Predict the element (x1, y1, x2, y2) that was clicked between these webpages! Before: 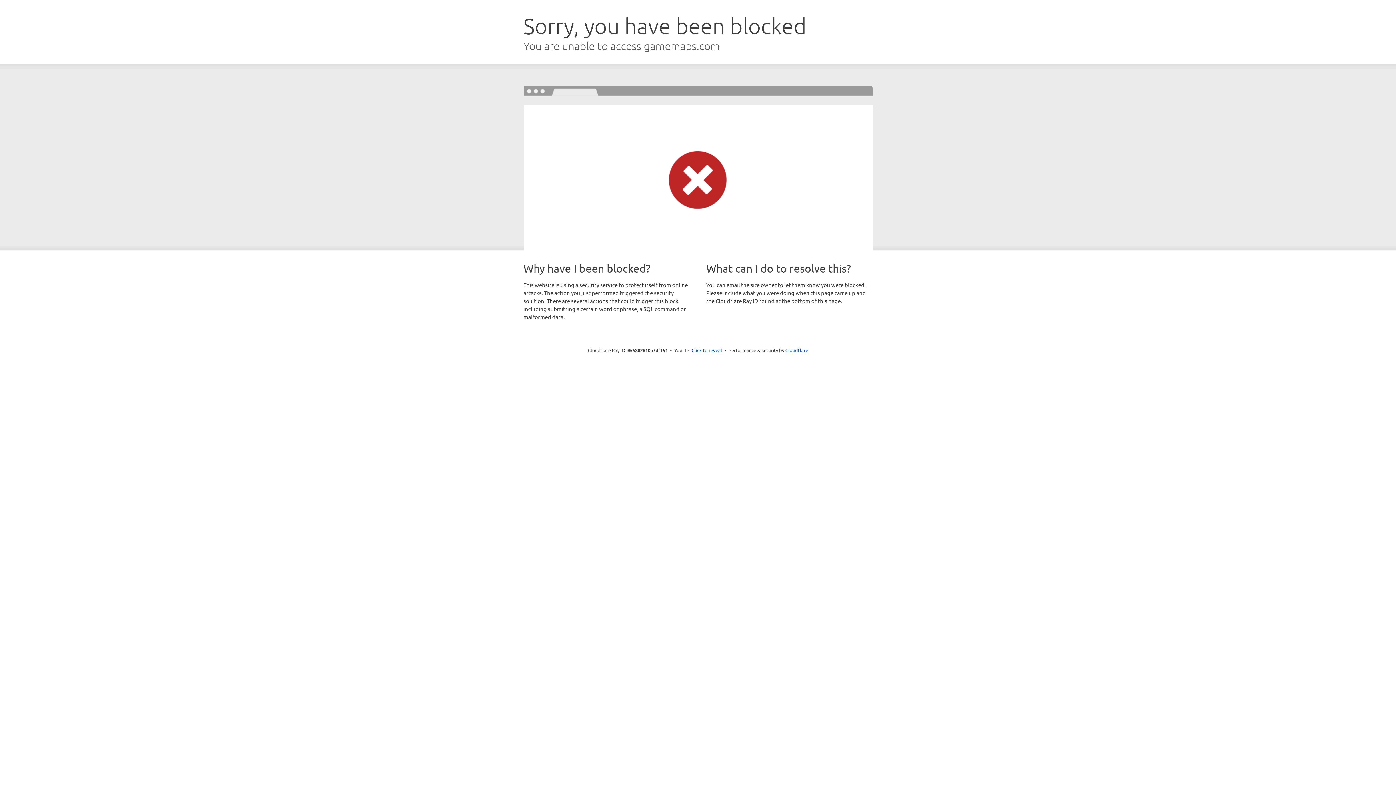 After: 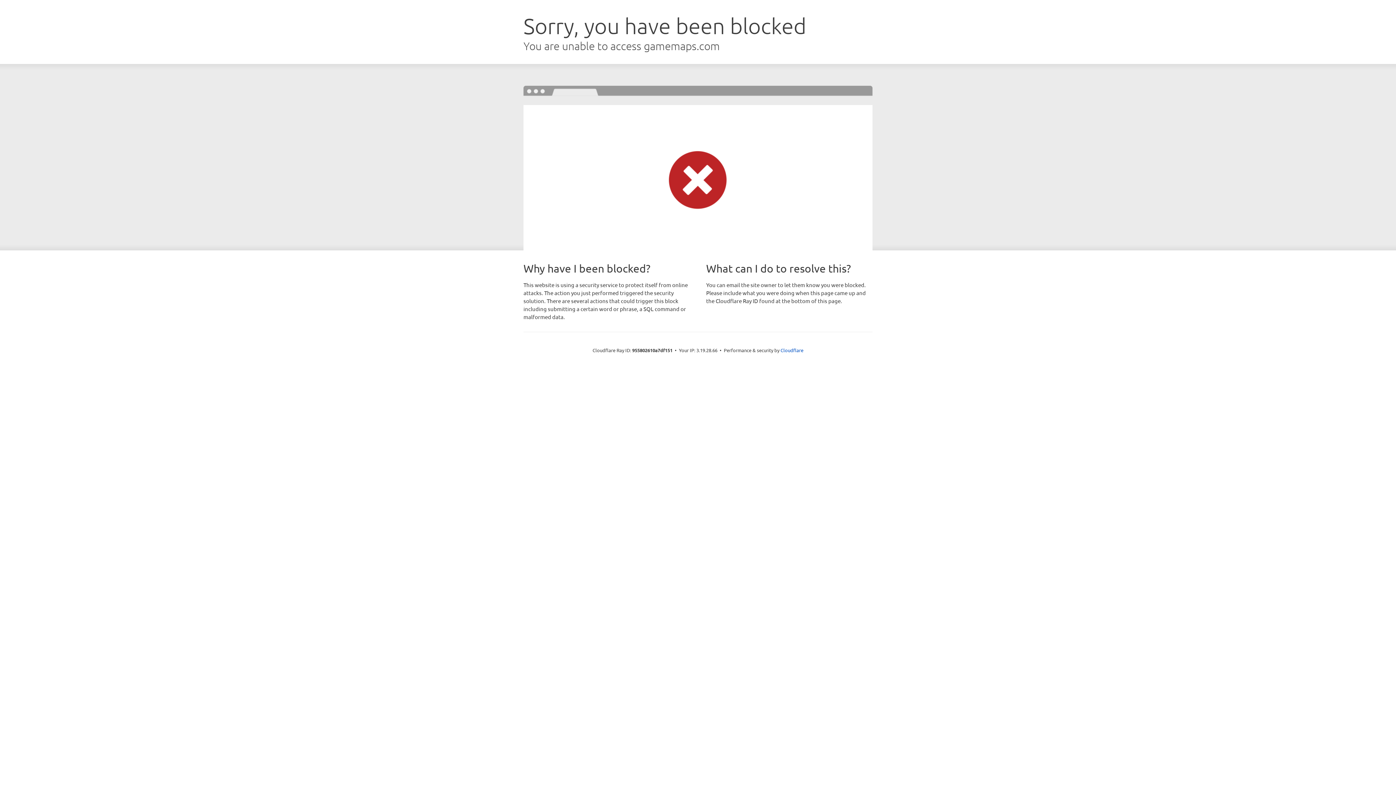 Action: label: Click to reveal bbox: (691, 346, 722, 353)